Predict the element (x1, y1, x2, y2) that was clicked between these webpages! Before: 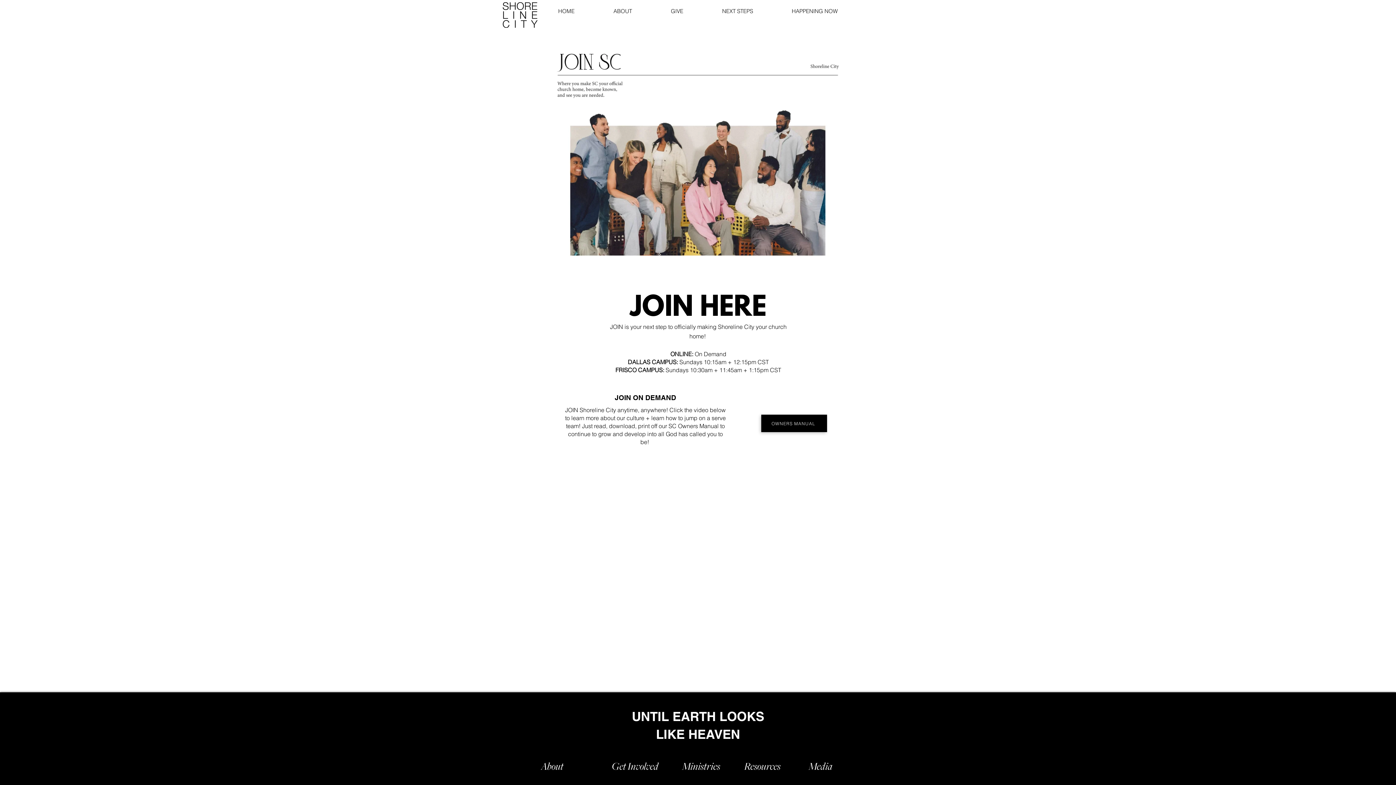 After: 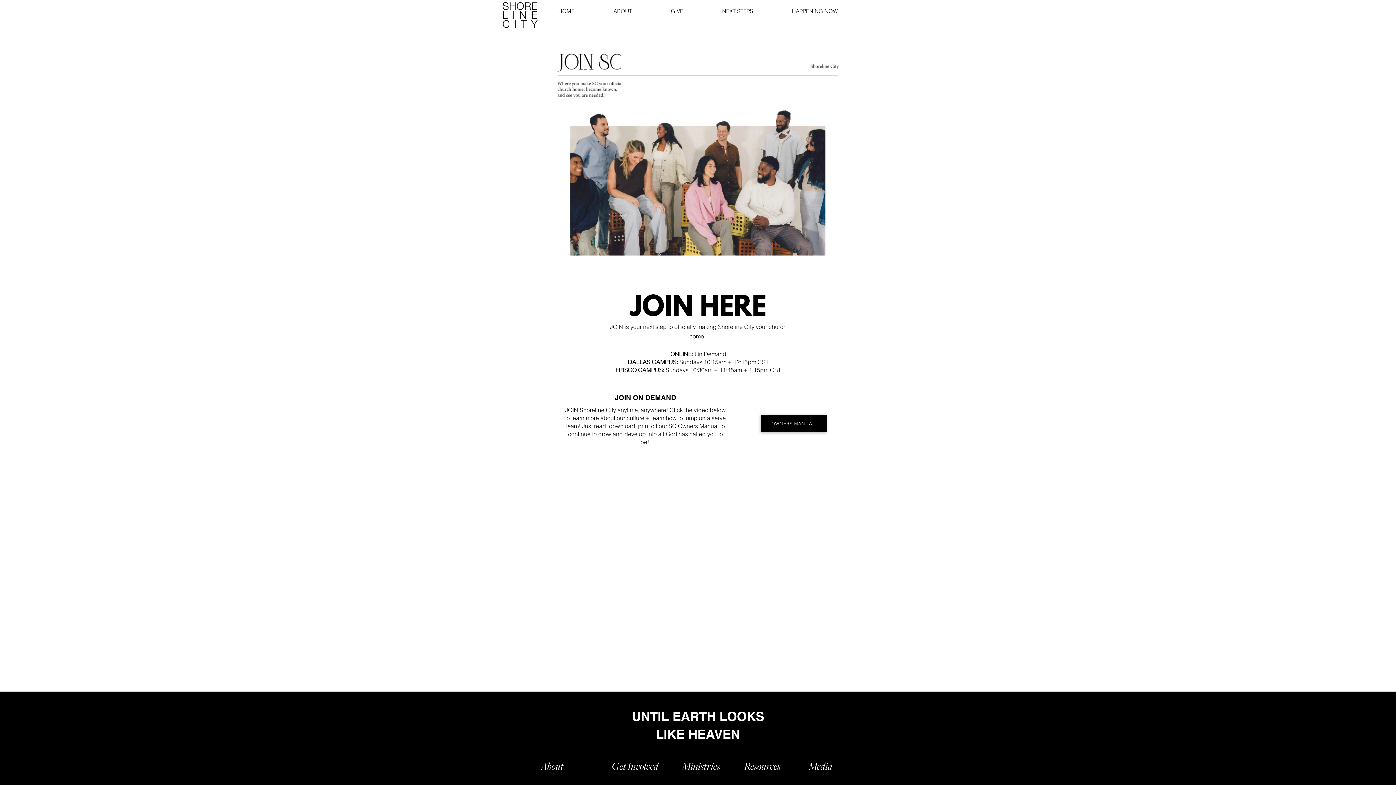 Action: bbox: (772, 2, 857, 20) label: HAPPENING NOW